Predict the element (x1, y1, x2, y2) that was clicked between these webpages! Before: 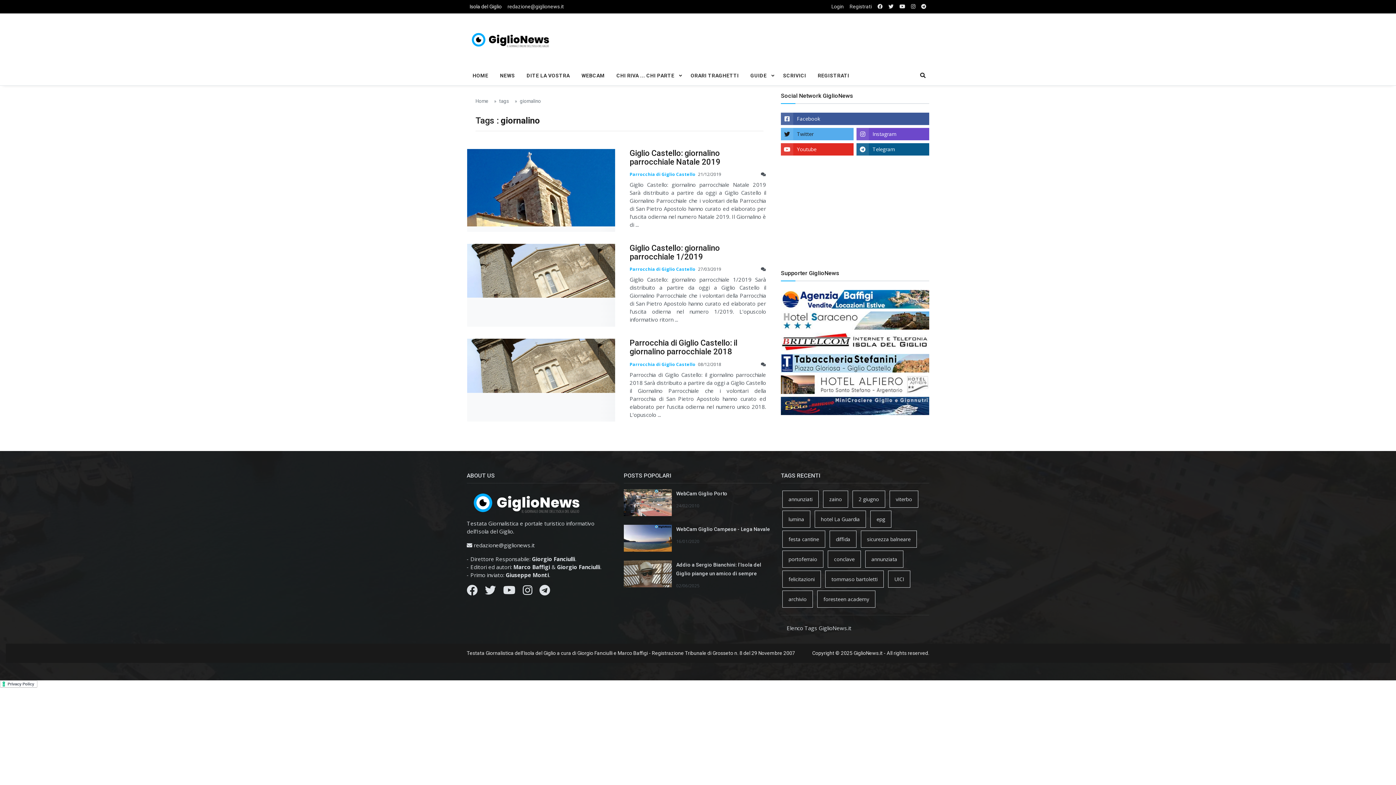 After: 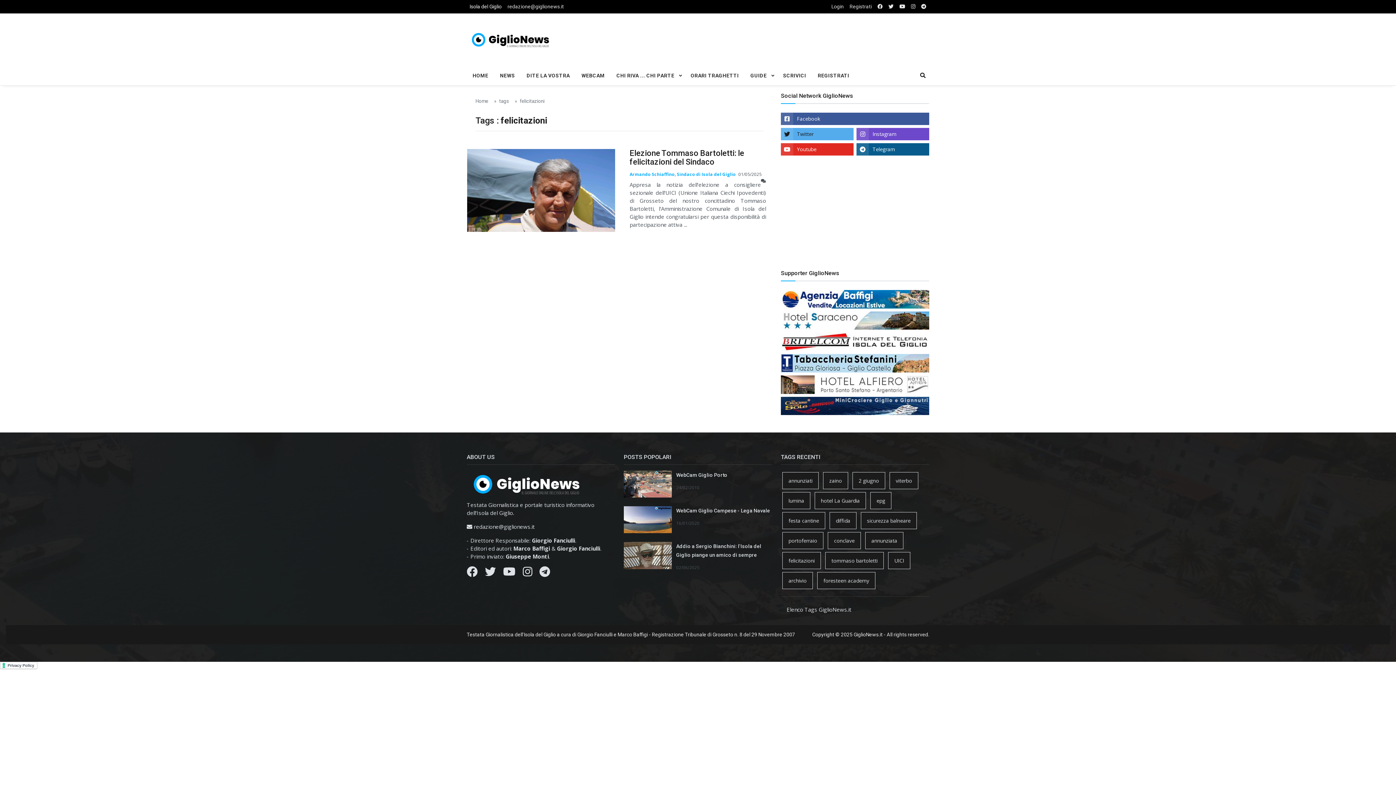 Action: bbox: (782, 570, 821, 587) label: felicitazioni